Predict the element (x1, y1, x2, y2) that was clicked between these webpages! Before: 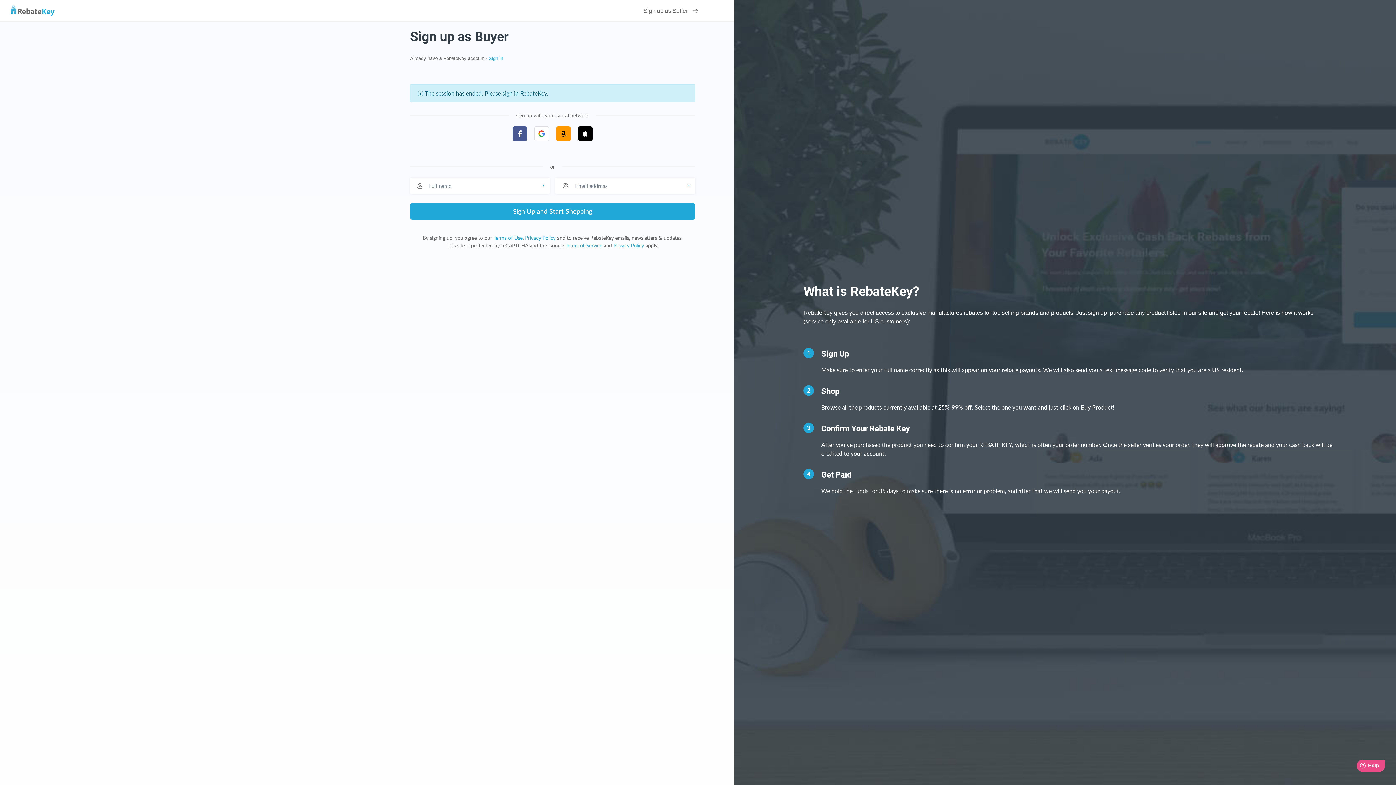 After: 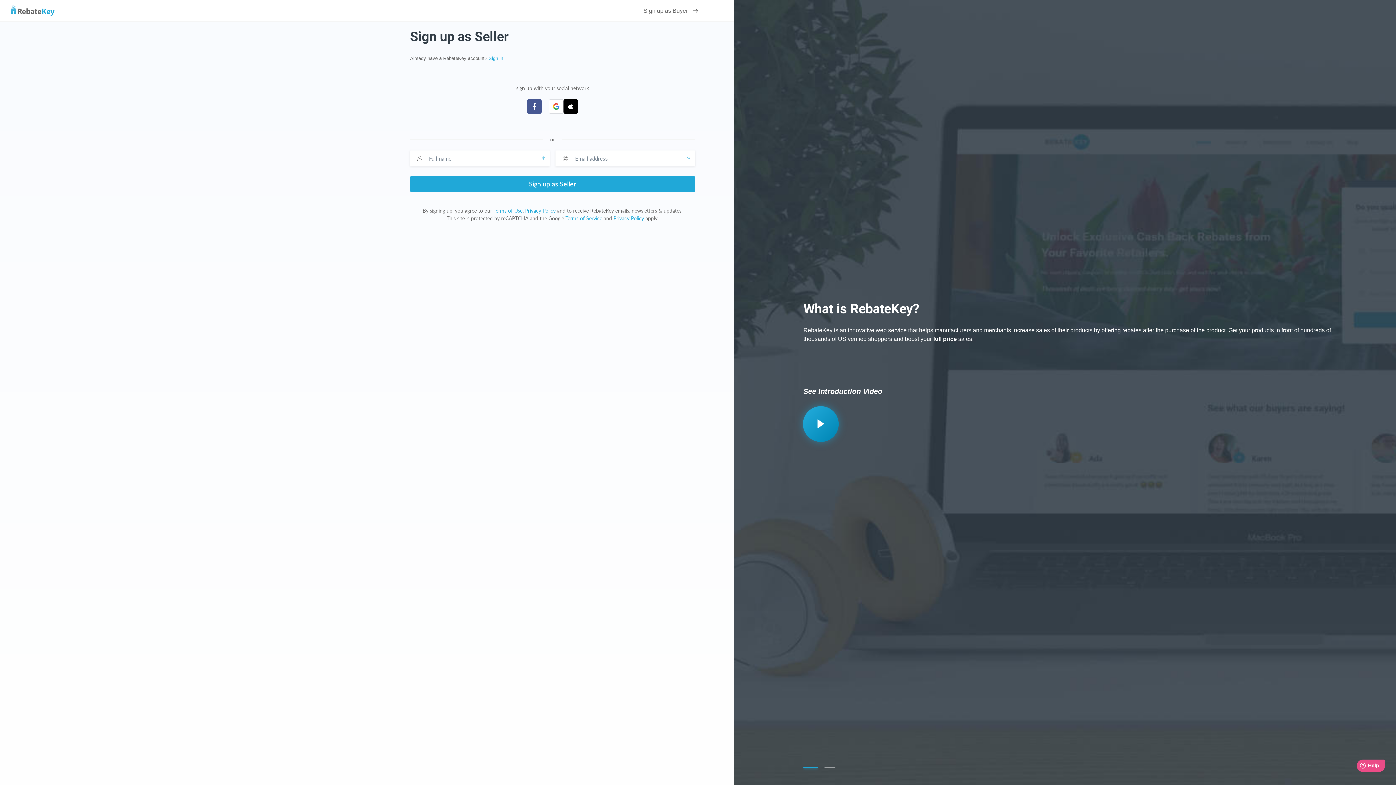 Action: label: Sign up as Seller  bbox: (643, 6, 698, 15)